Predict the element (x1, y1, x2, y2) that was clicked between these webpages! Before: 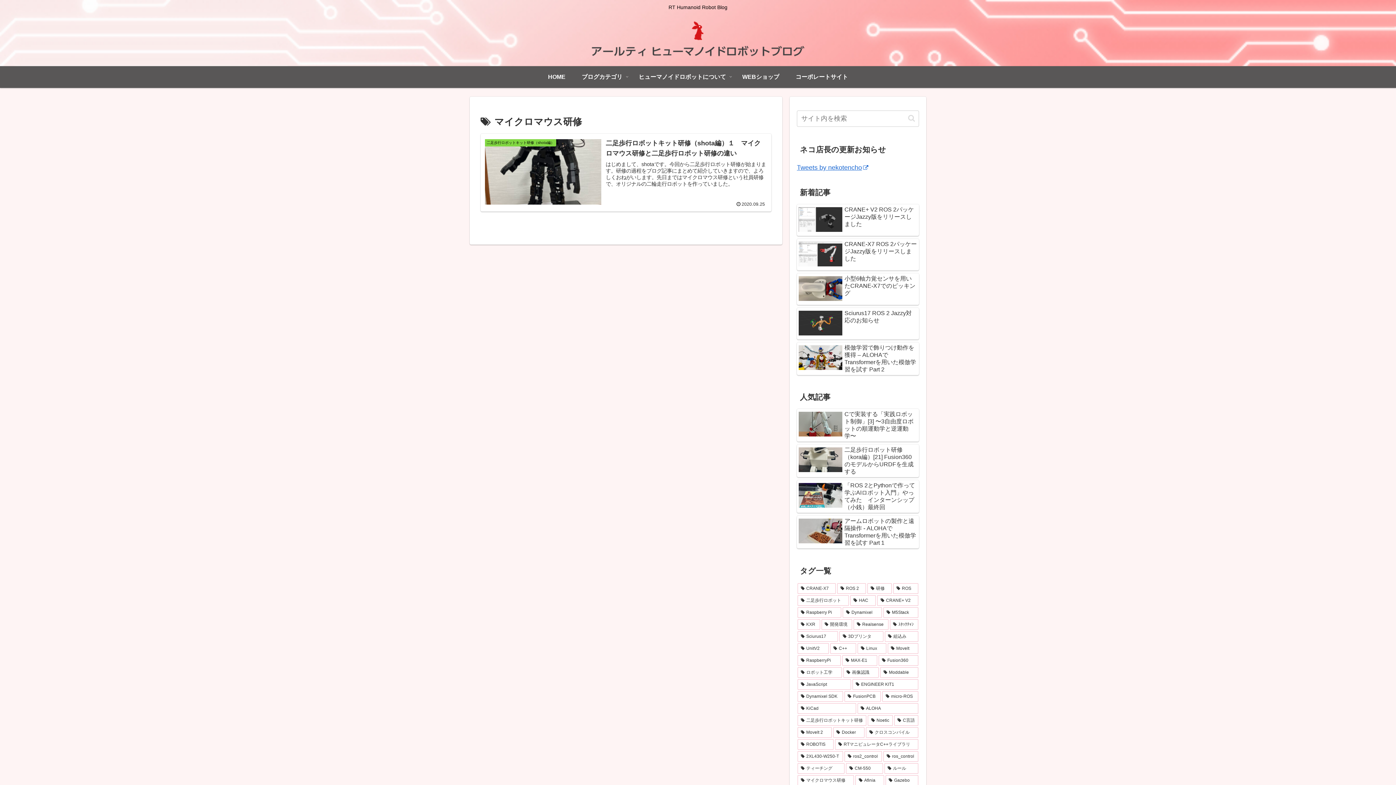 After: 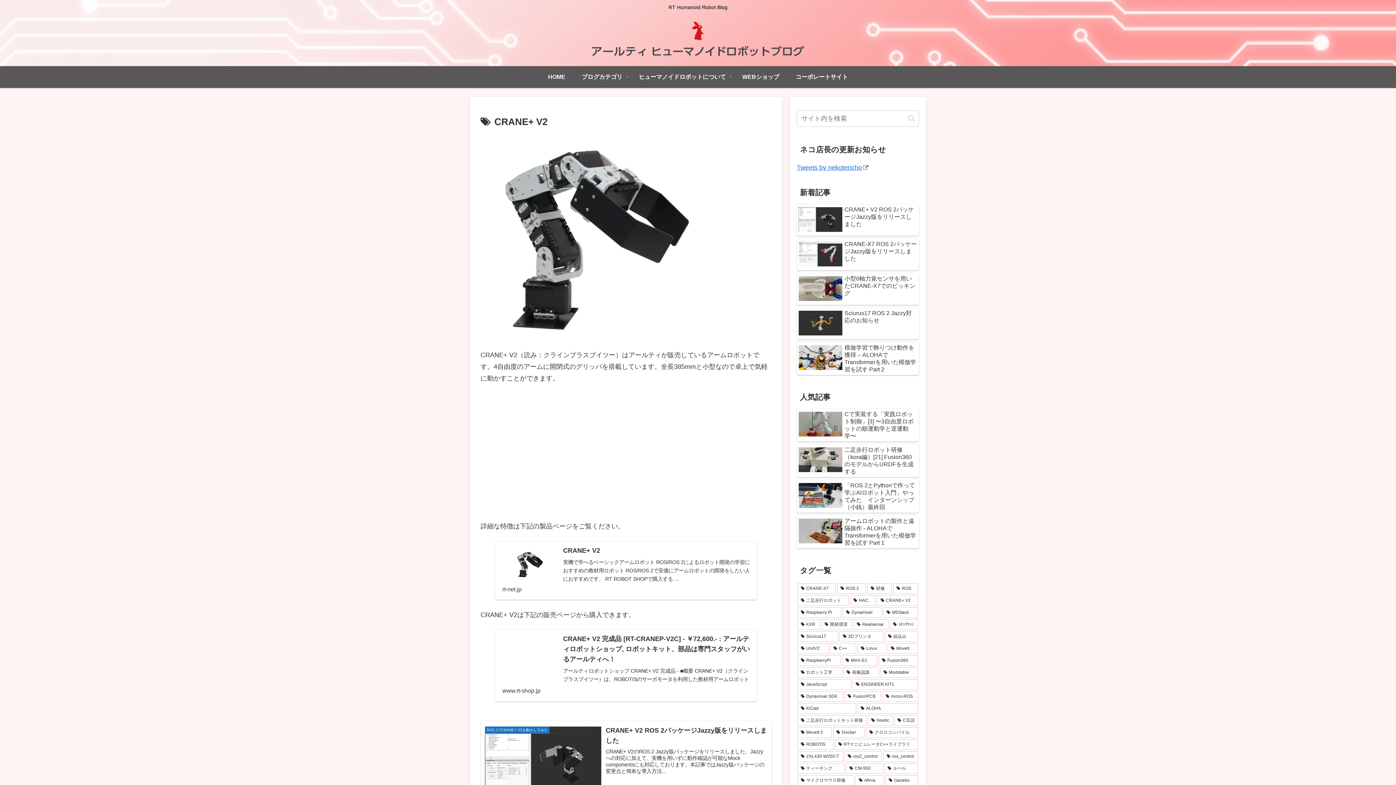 Action: label: CRANE+ V2 (16個の項目) bbox: (877, 595, 918, 606)